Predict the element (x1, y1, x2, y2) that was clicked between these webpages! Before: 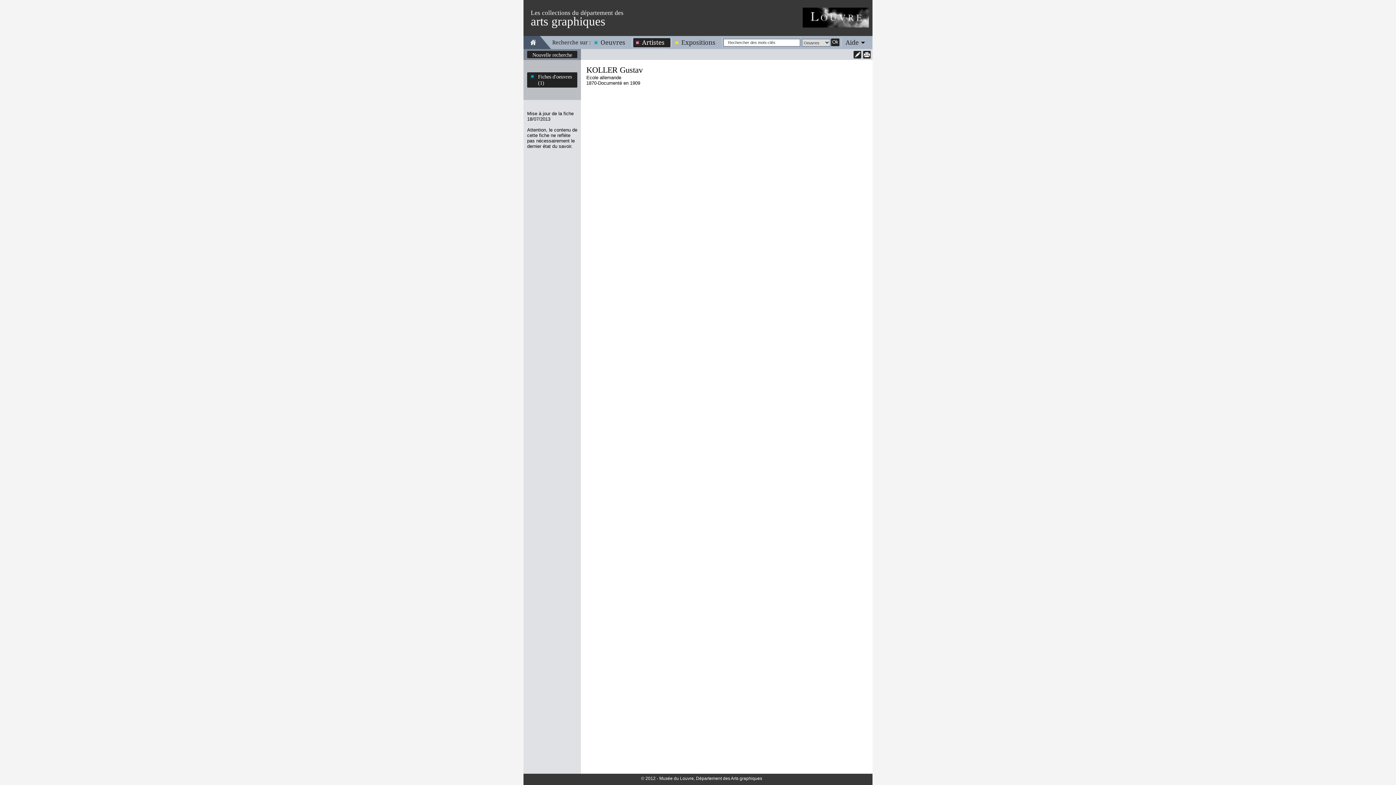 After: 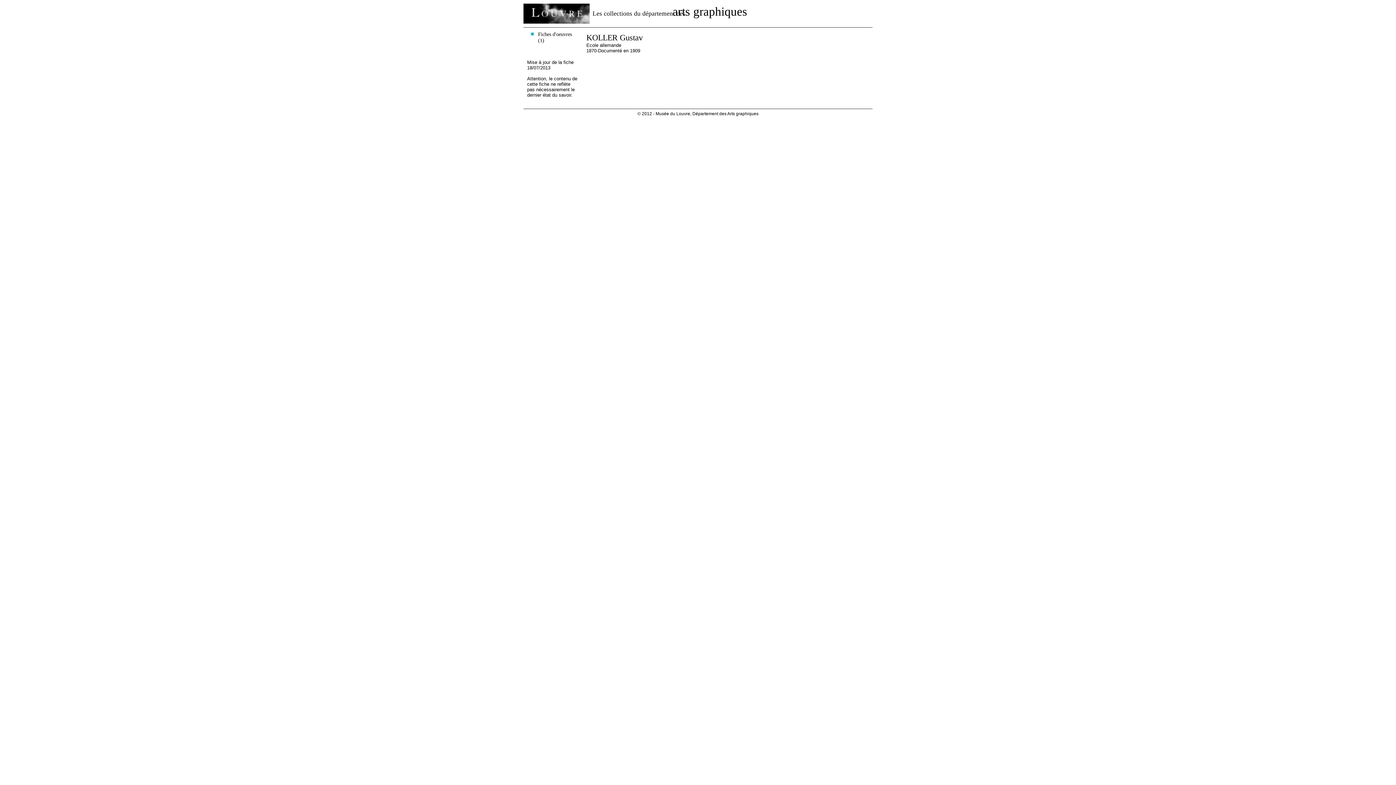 Action: bbox: (863, 50, 870, 58)